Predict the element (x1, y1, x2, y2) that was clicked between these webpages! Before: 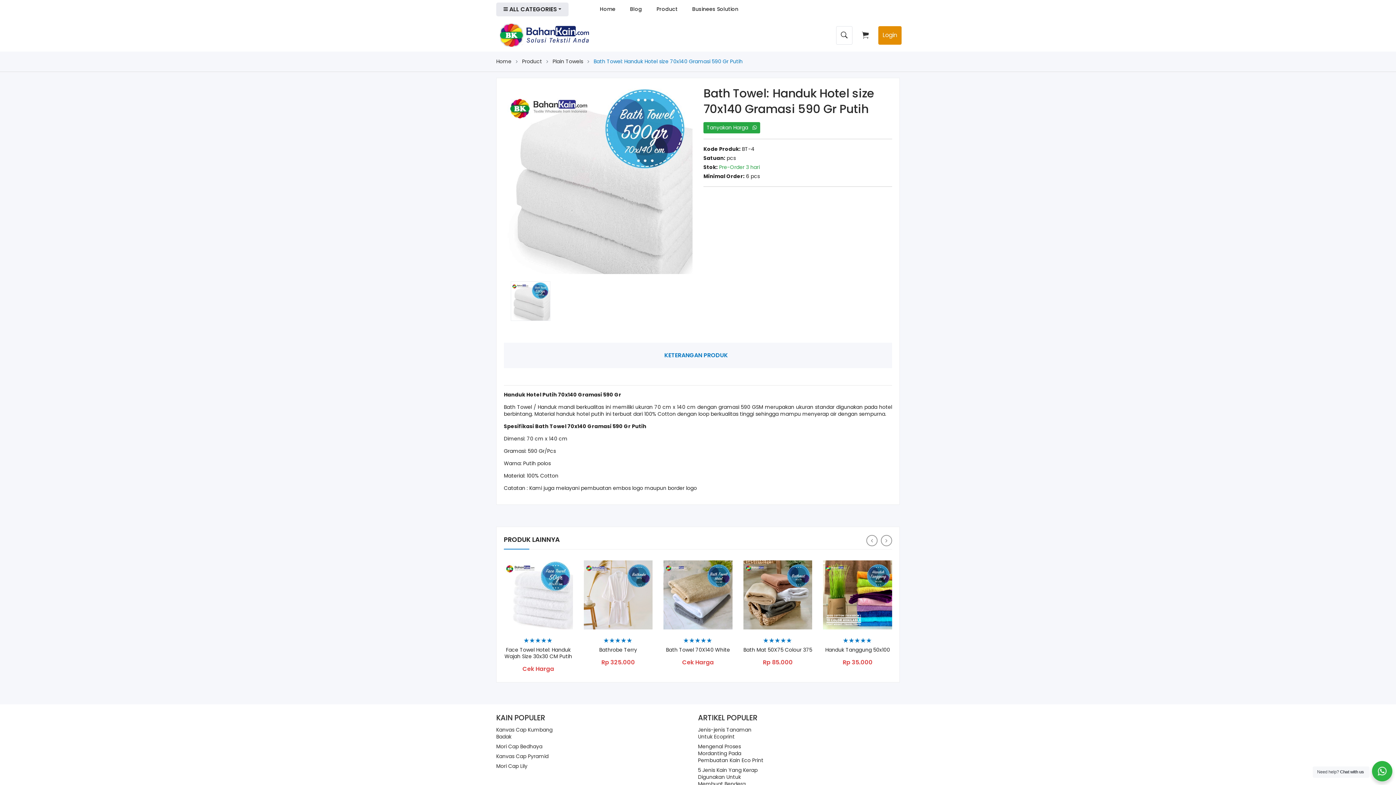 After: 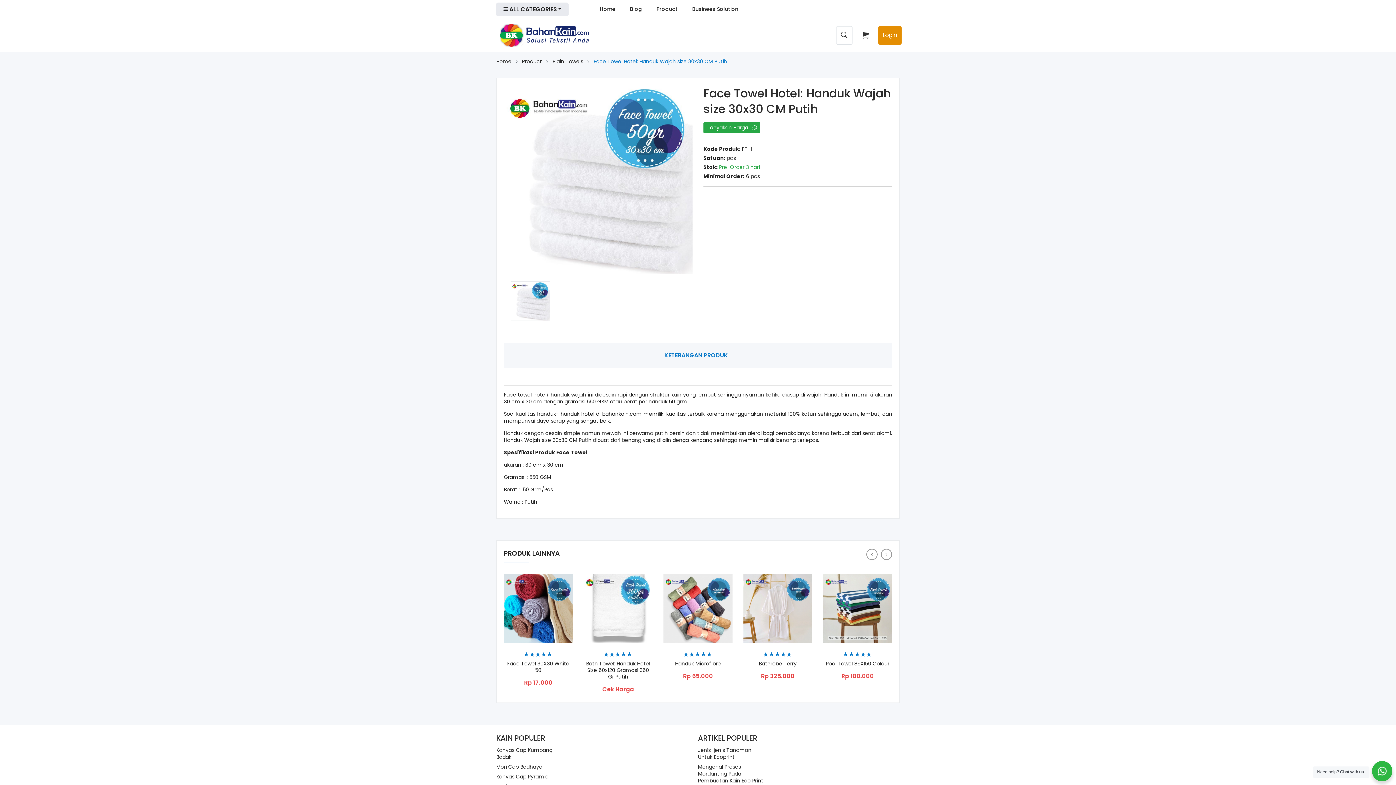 Action: label: Face Towel Hotel: Handuk Wajah Size 30x30 CM Putih bbox: (503, 646, 572, 659)